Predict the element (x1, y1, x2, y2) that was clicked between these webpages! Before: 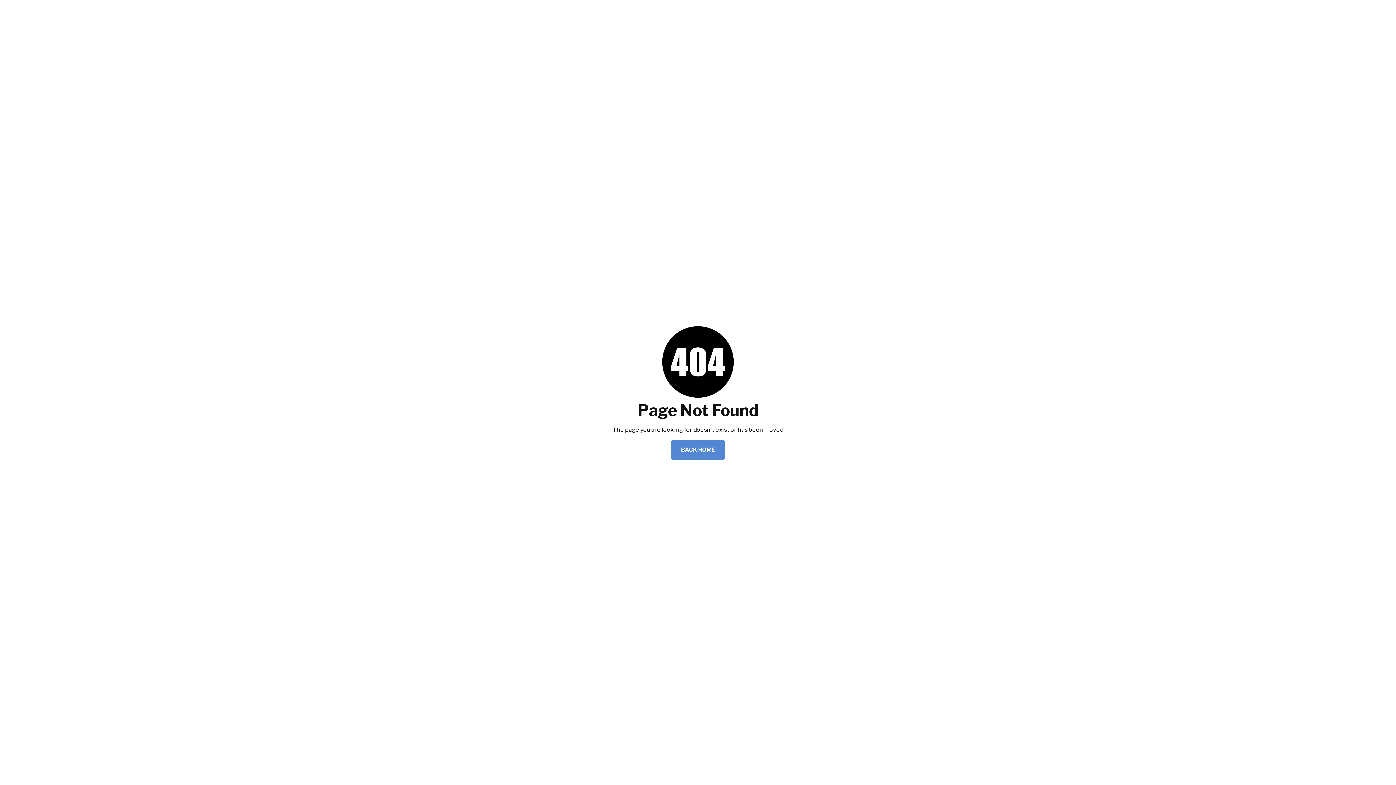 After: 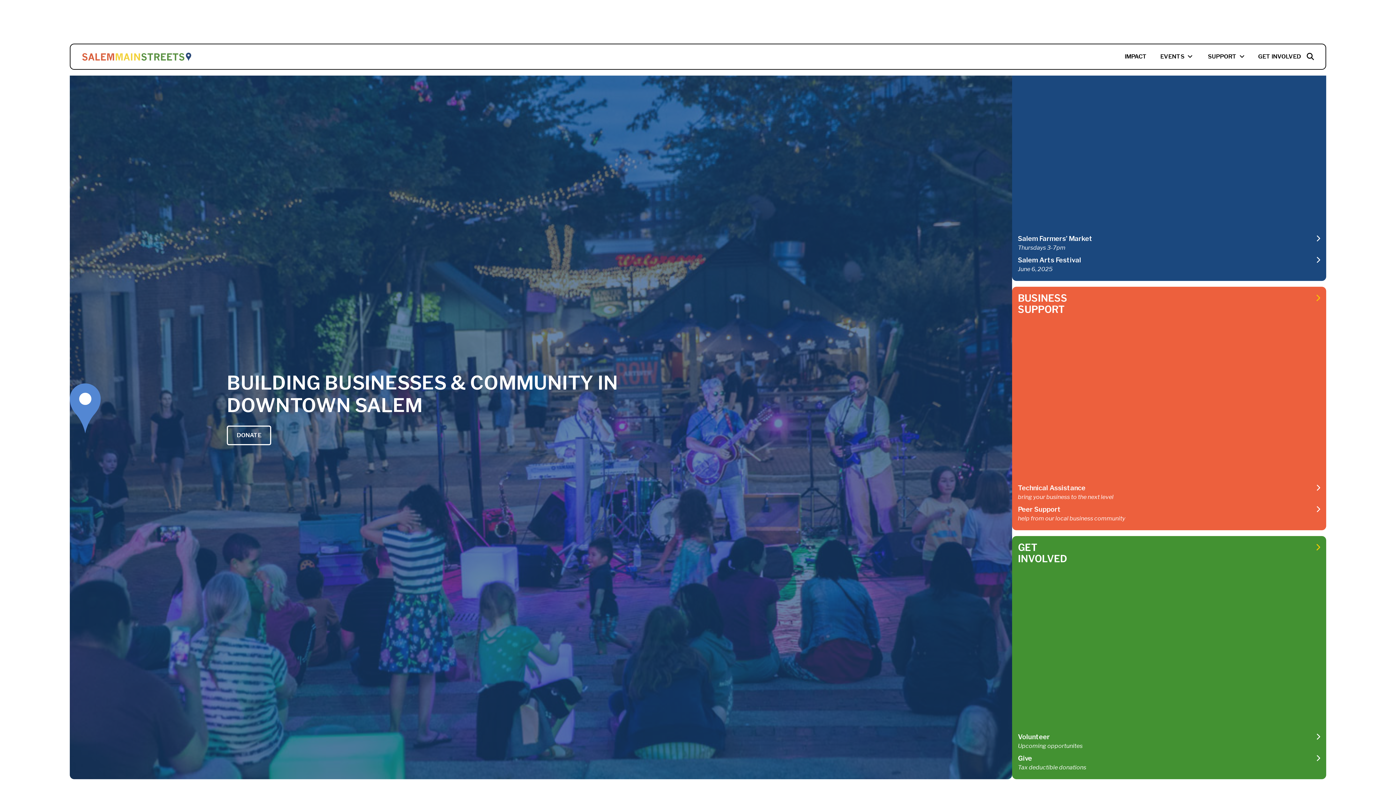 Action: label: BACK HOME bbox: (671, 440, 725, 459)